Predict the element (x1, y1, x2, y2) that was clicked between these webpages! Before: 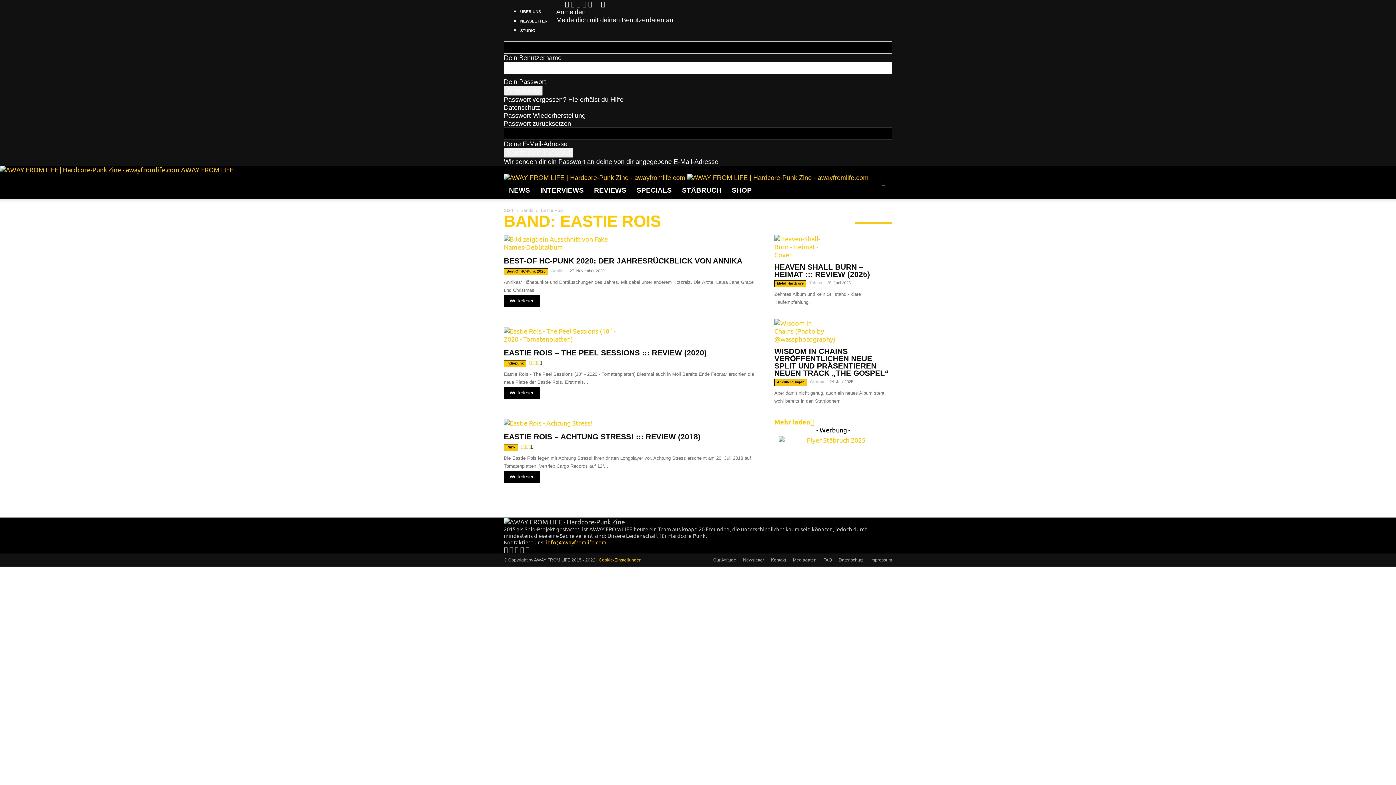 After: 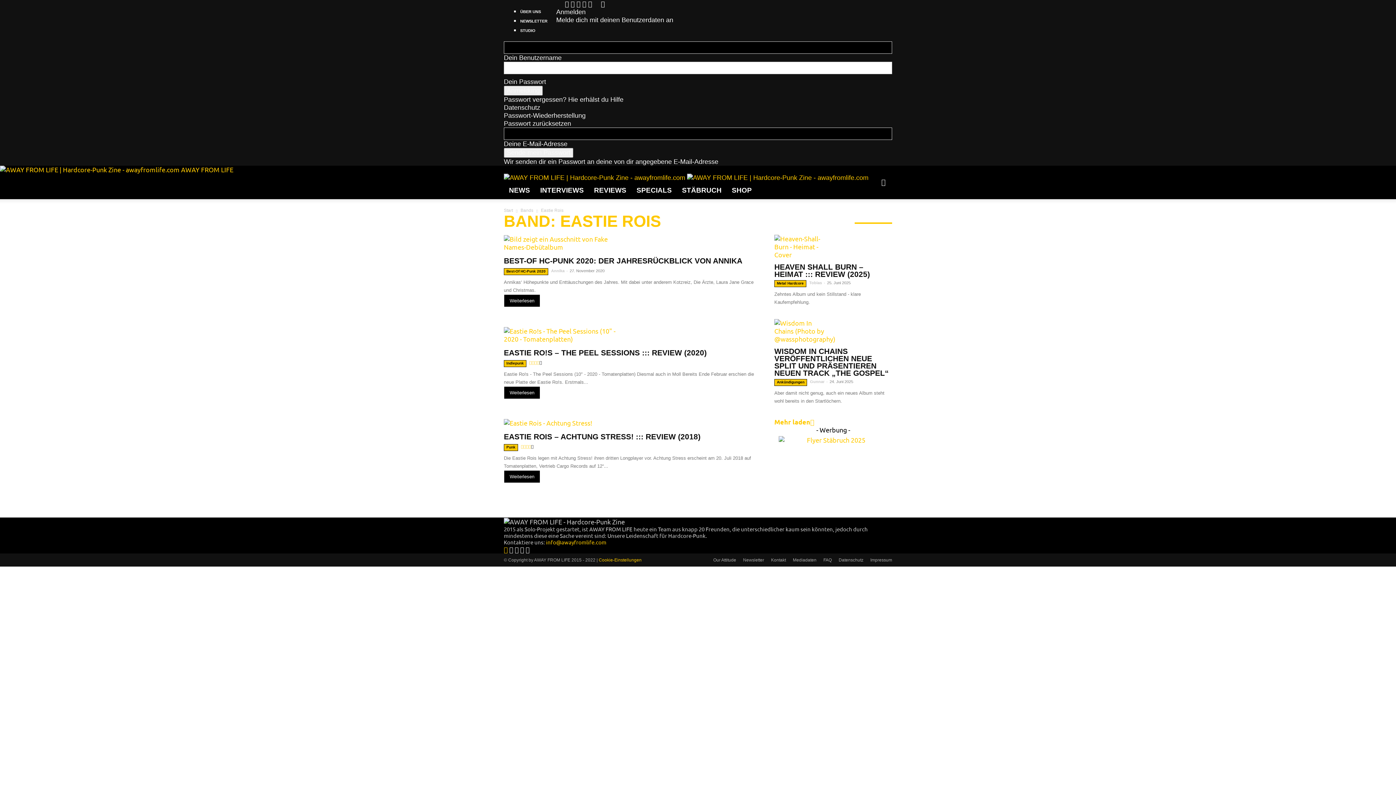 Action: bbox: (504, 545, 509, 553) label:  